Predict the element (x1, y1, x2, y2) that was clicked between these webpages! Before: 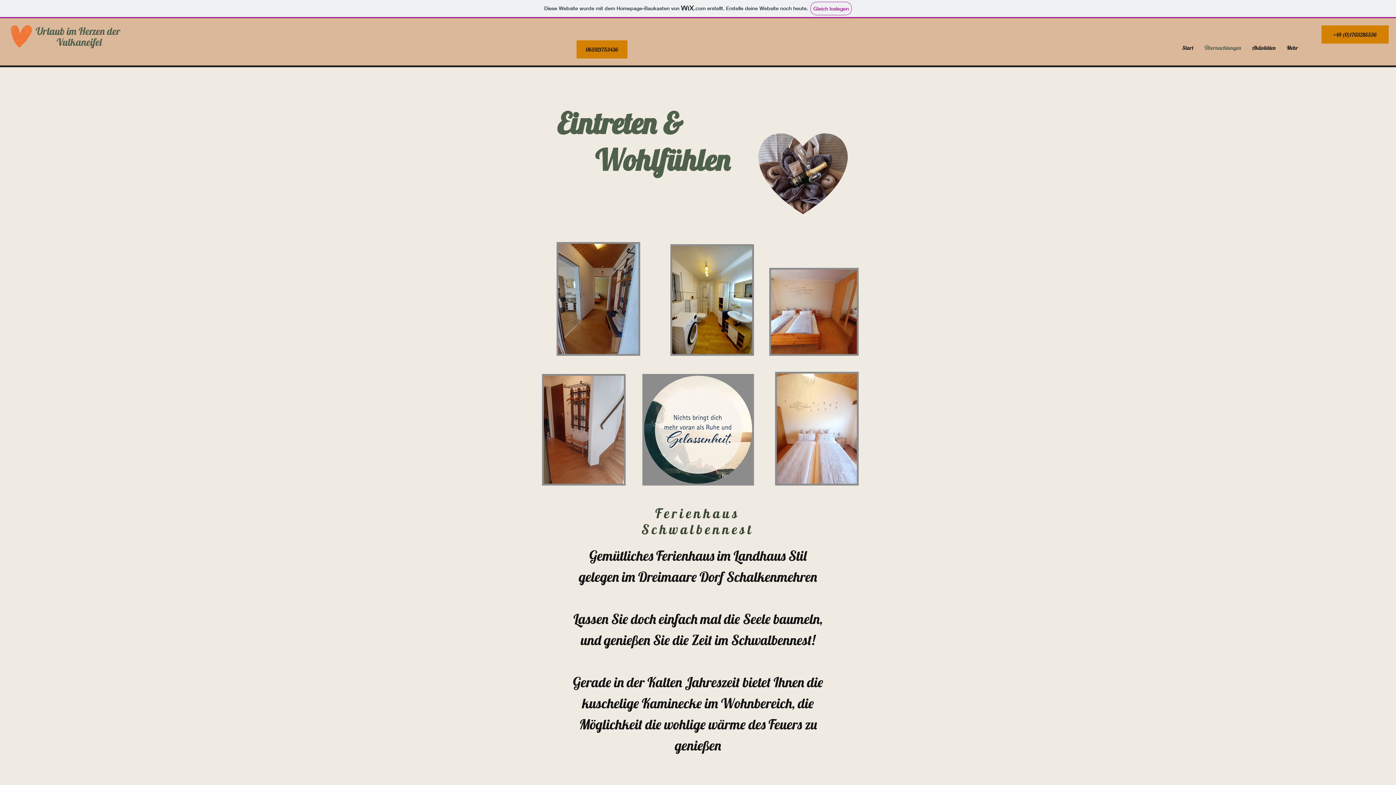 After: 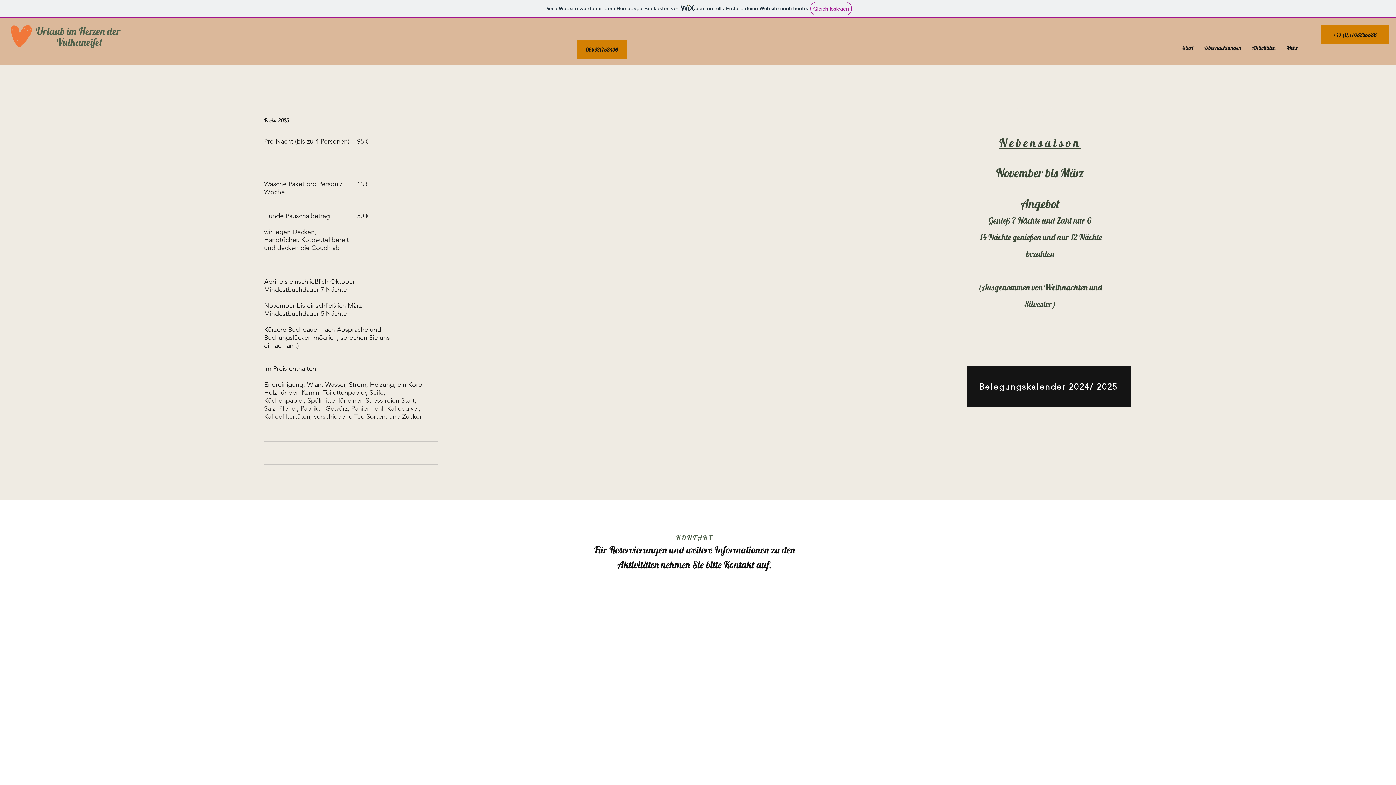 Action: bbox: (576, 40, 627, 58) label: 065921753436